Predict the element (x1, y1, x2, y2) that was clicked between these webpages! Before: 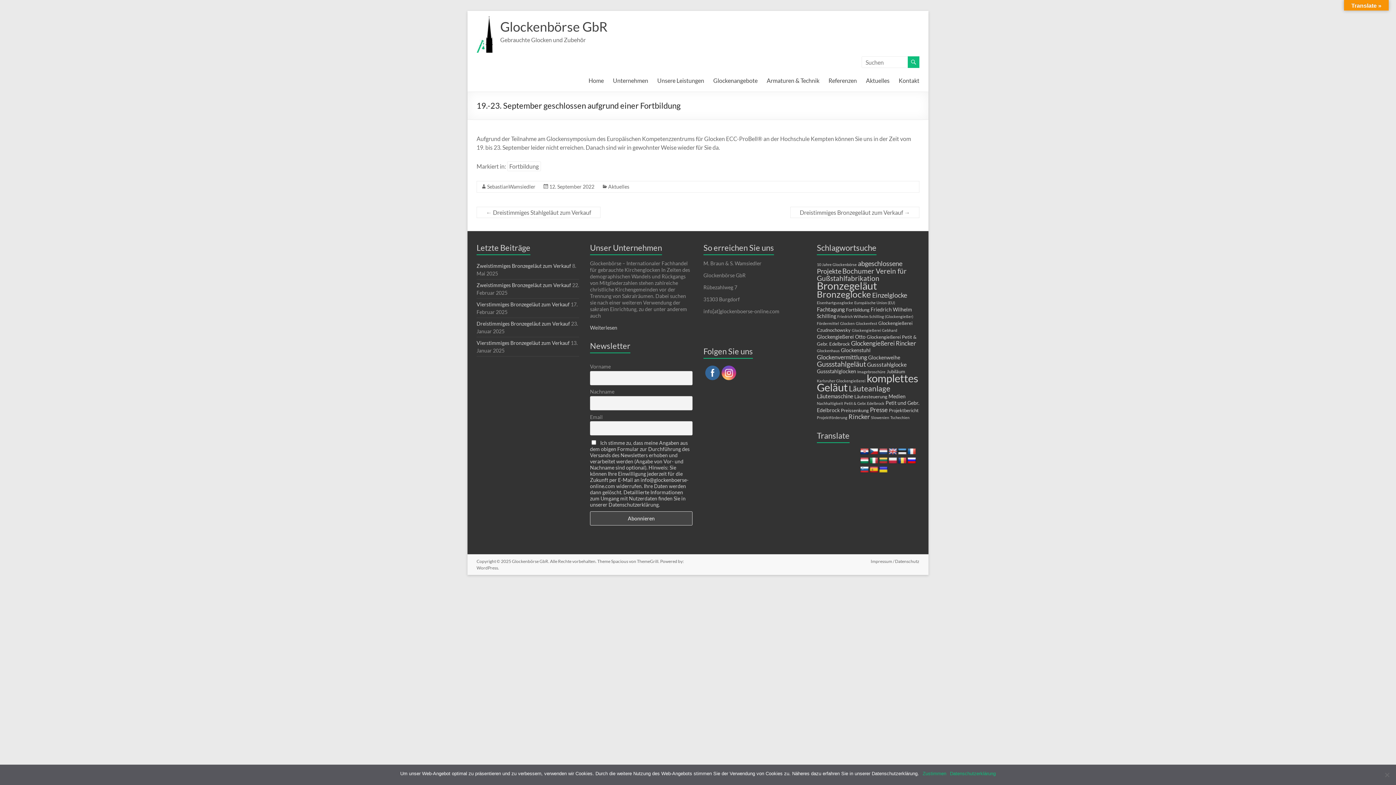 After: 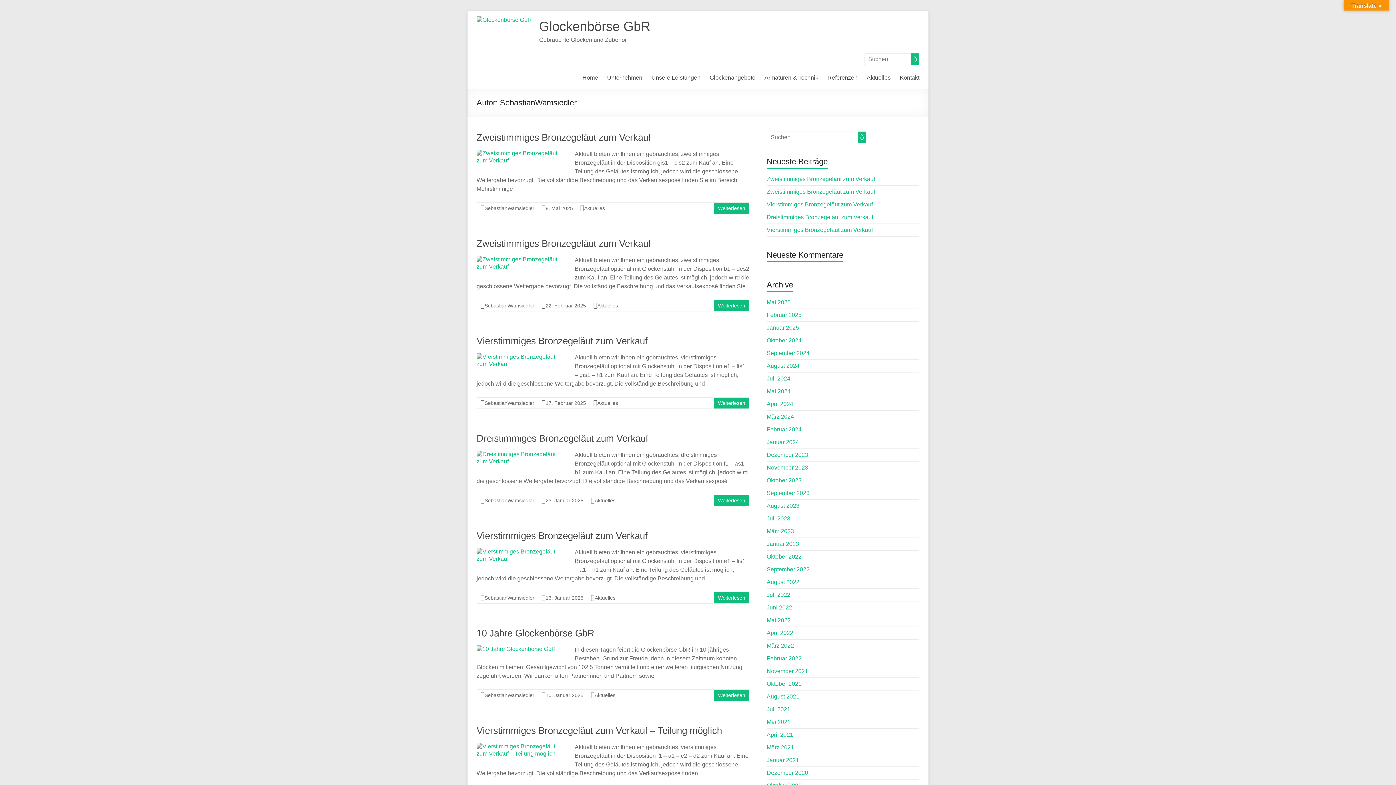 Action: label: SebastianWamsiedler bbox: (487, 183, 535, 189)